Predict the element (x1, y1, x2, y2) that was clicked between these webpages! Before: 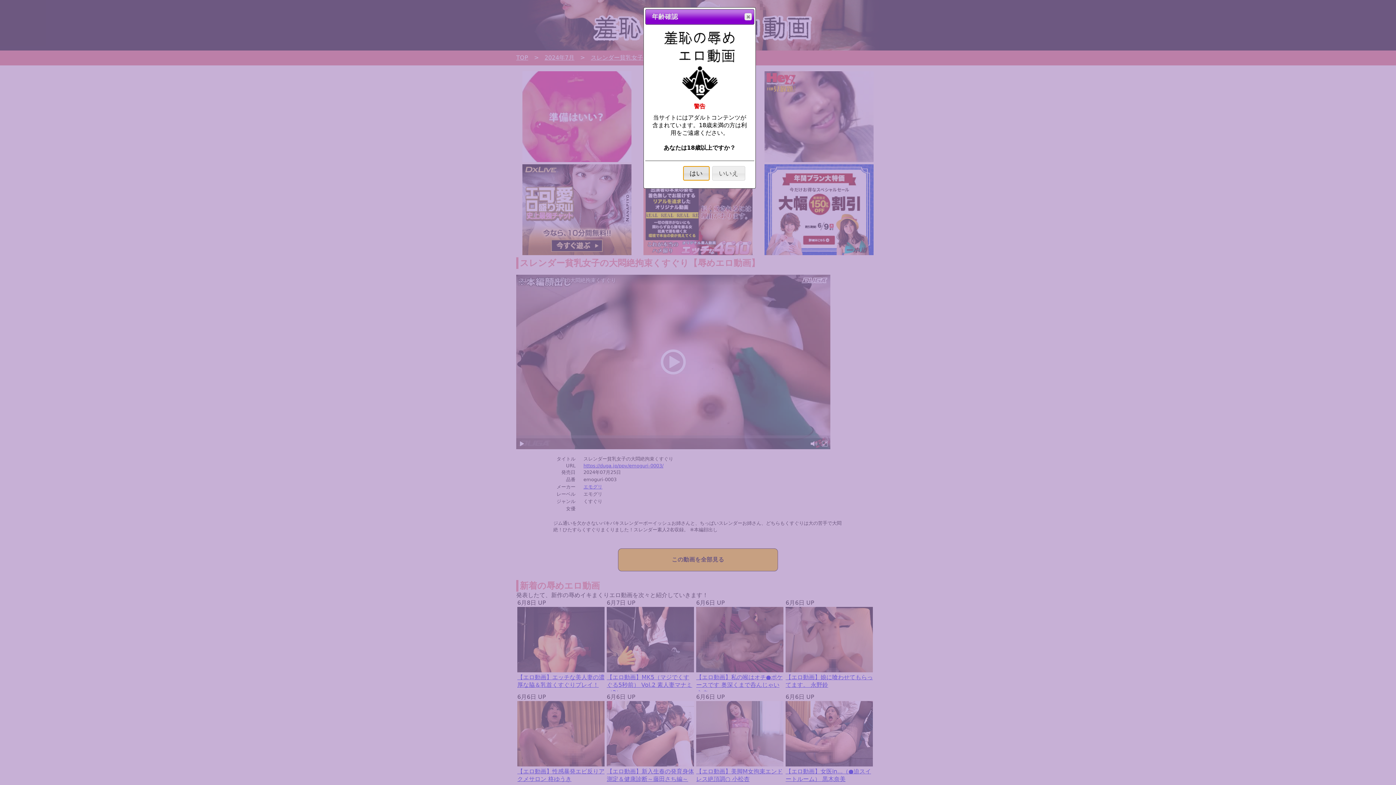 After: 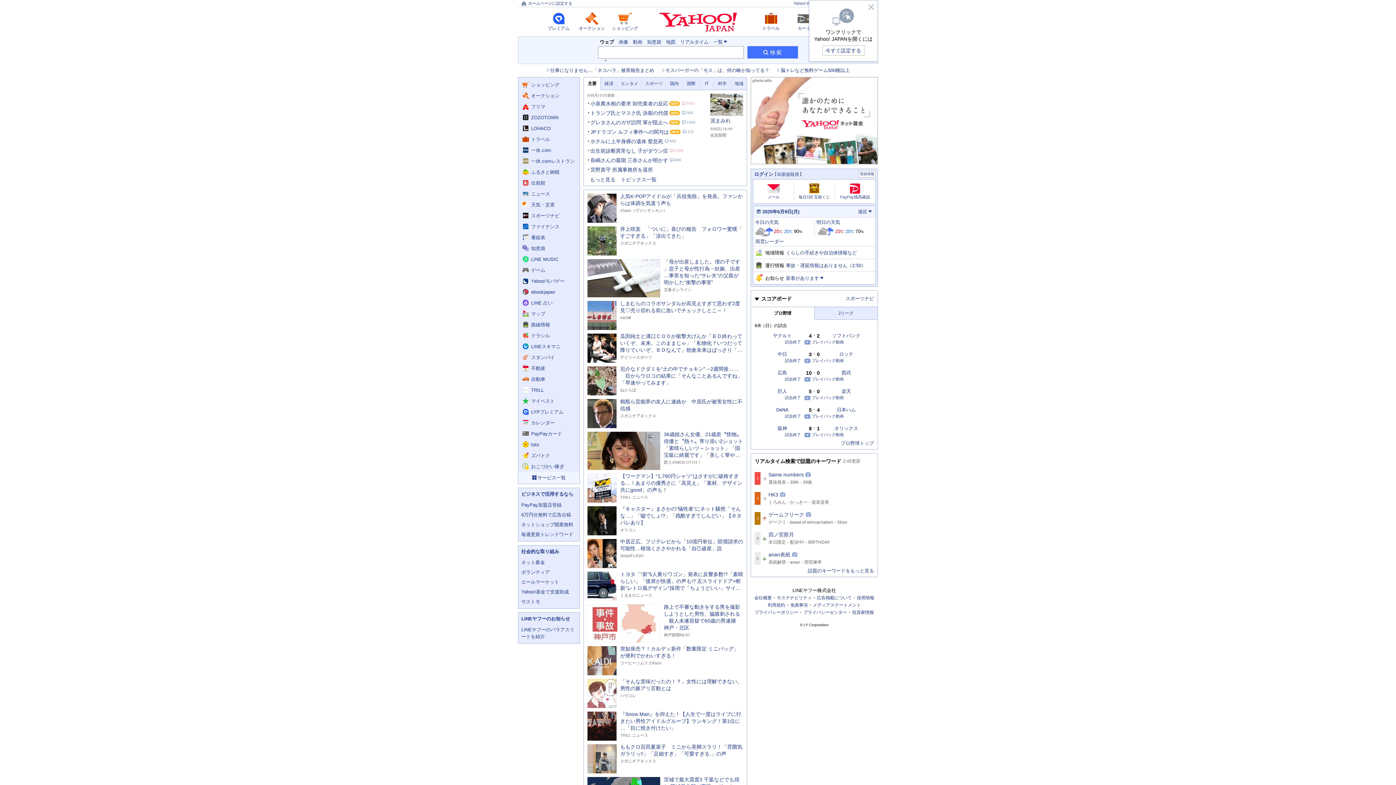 Action: bbox: (712, 166, 745, 180) label: いいえ